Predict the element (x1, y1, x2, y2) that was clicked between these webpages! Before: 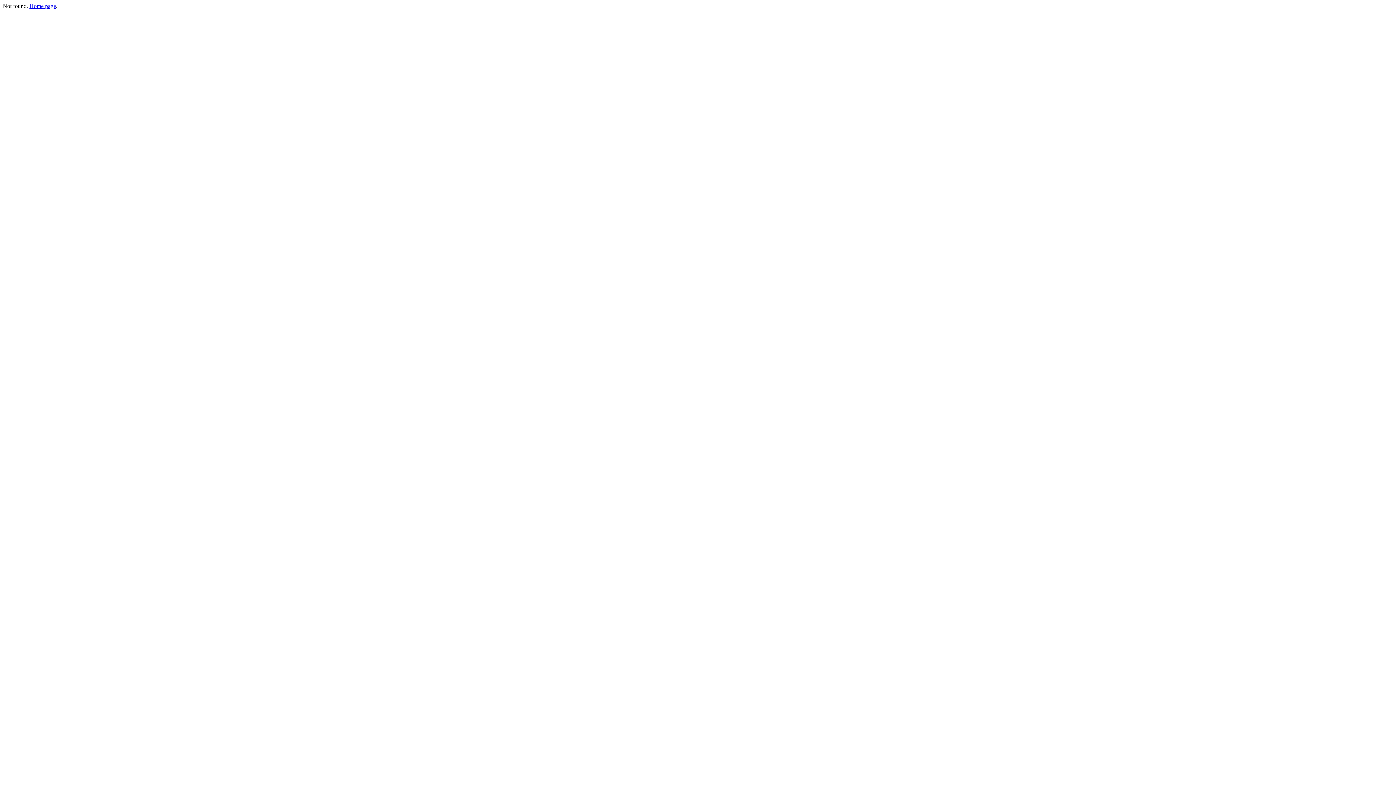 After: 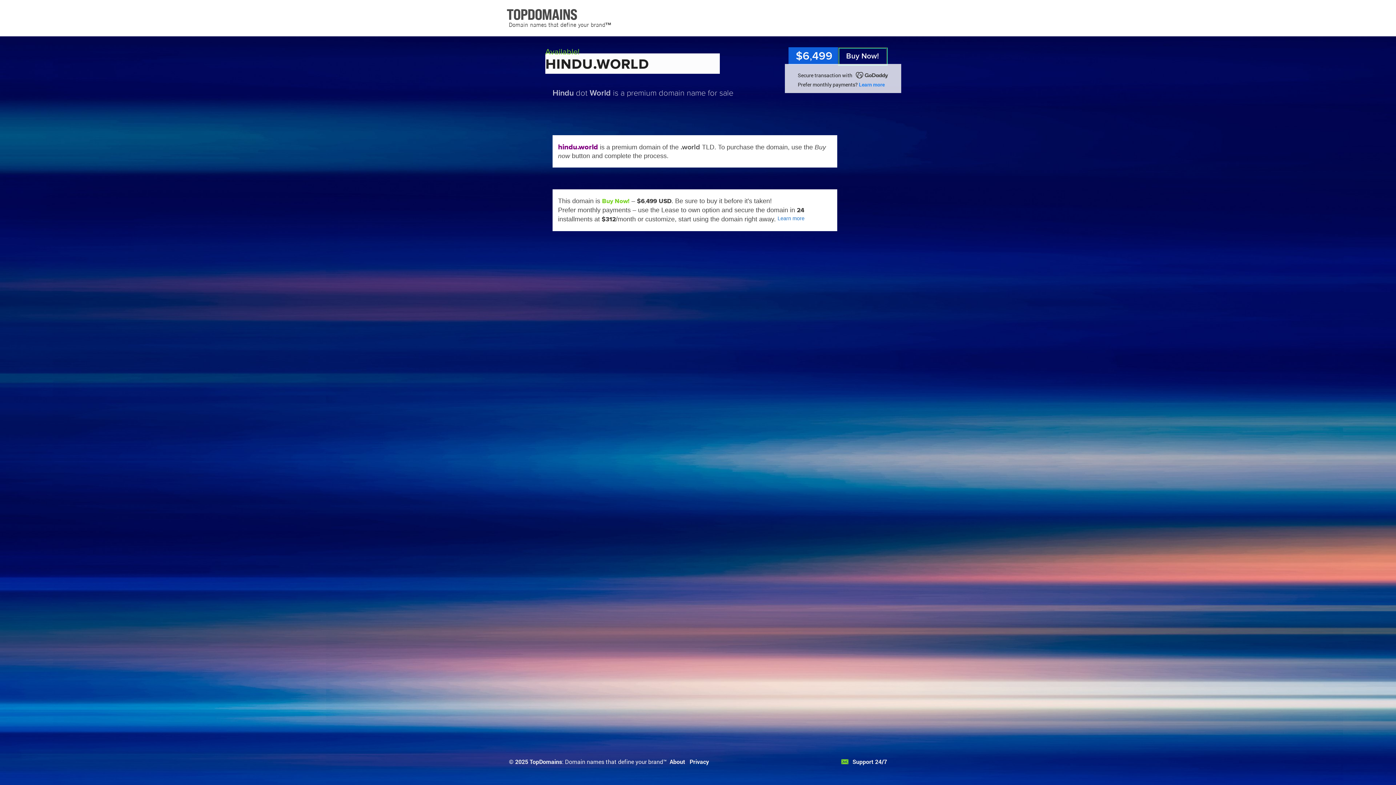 Action: bbox: (29, 2, 56, 9) label: Home page